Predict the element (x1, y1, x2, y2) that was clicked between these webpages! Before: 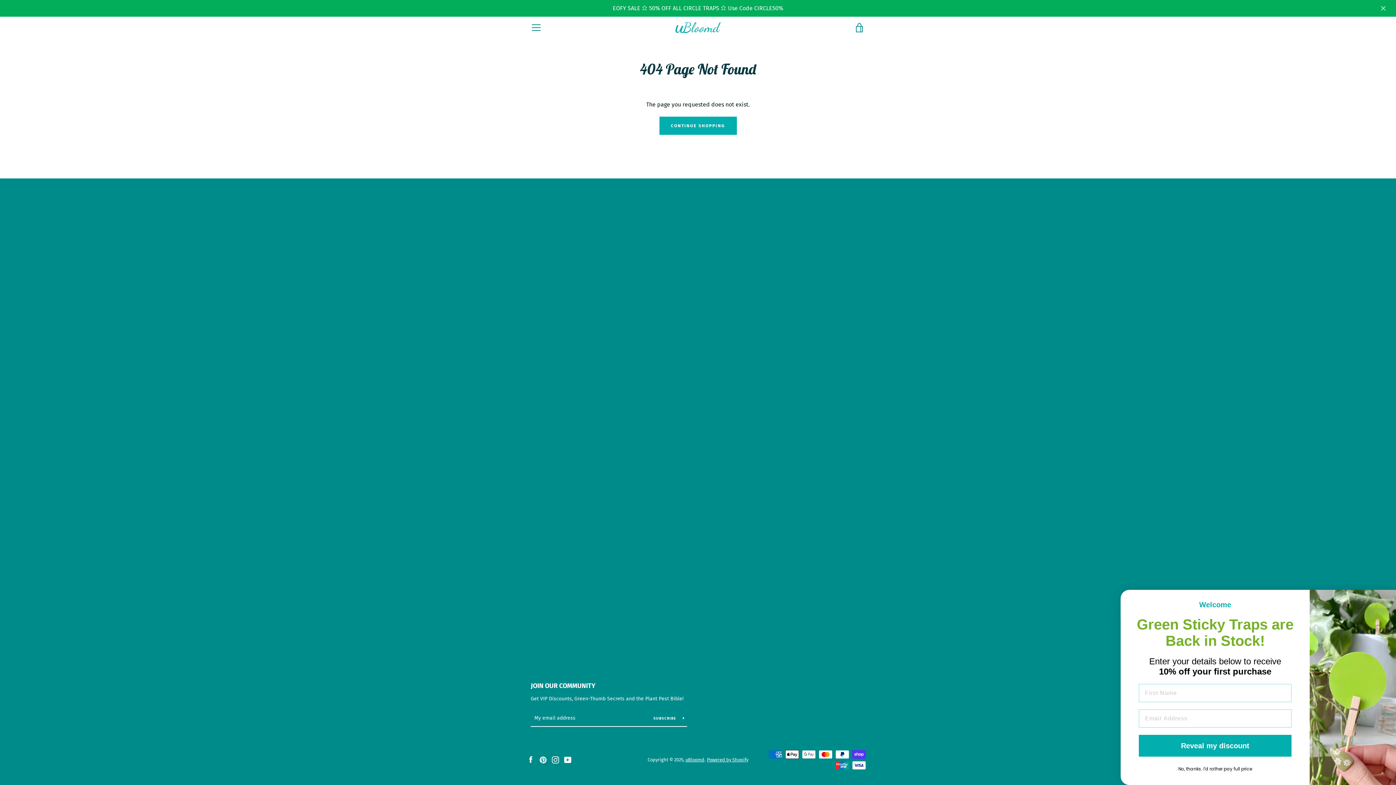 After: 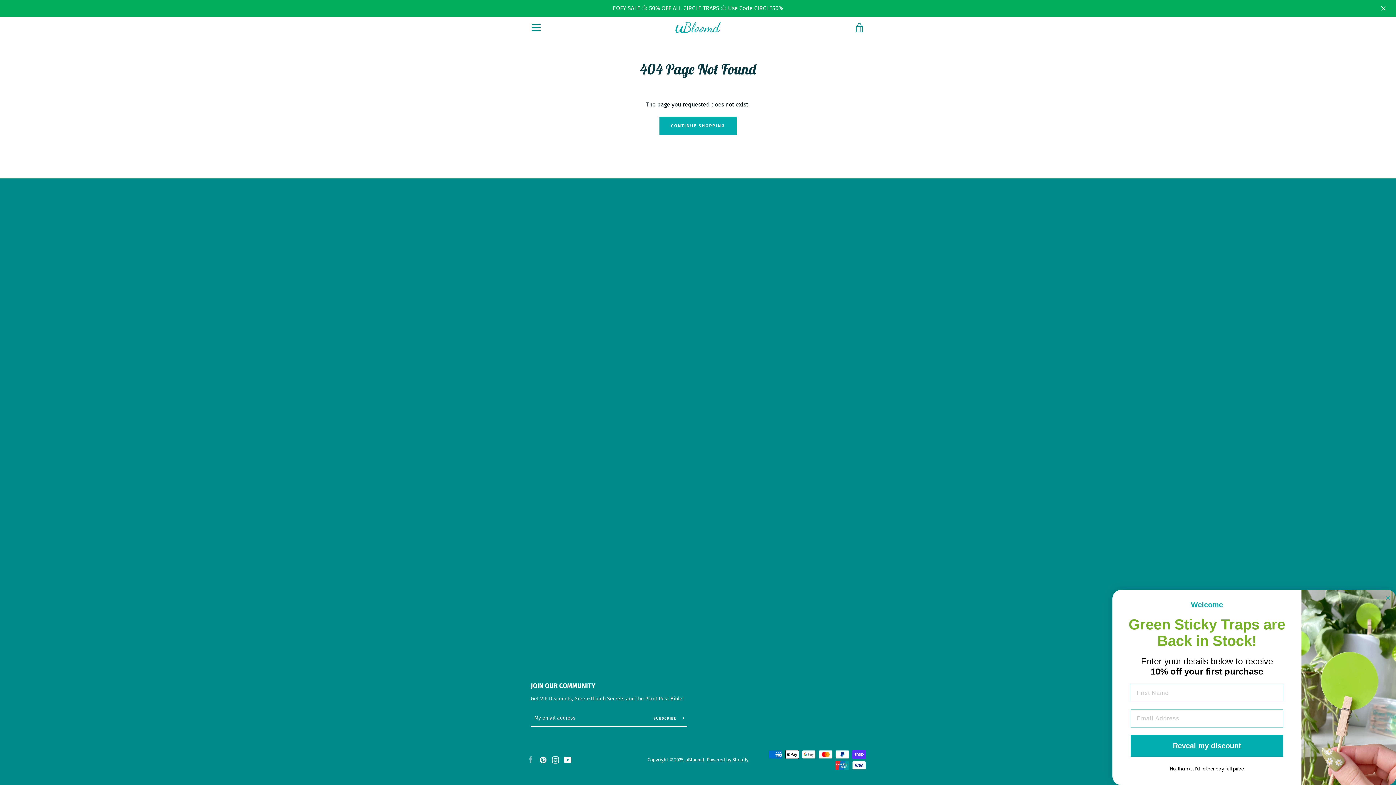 Action: bbox: (527, 756, 534, 763) label: Facebook